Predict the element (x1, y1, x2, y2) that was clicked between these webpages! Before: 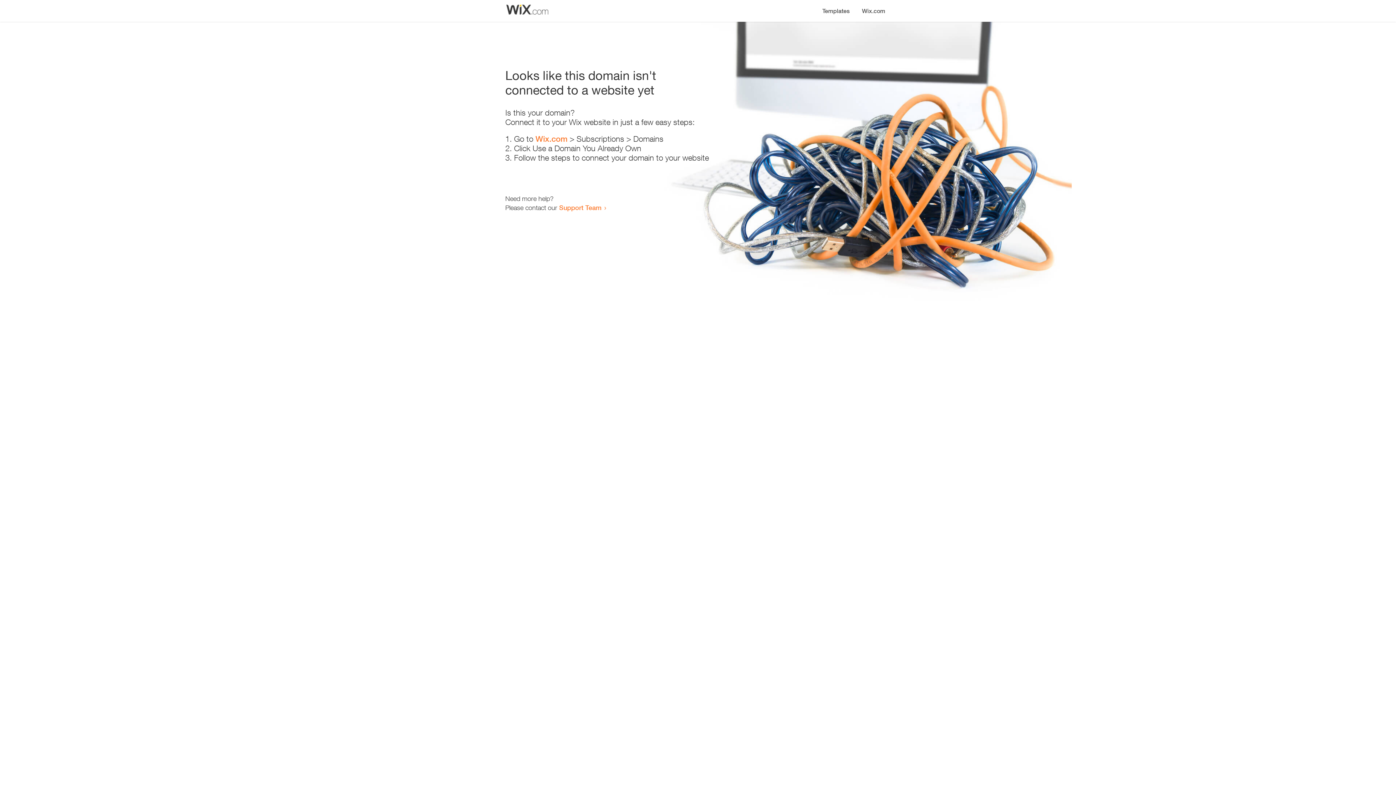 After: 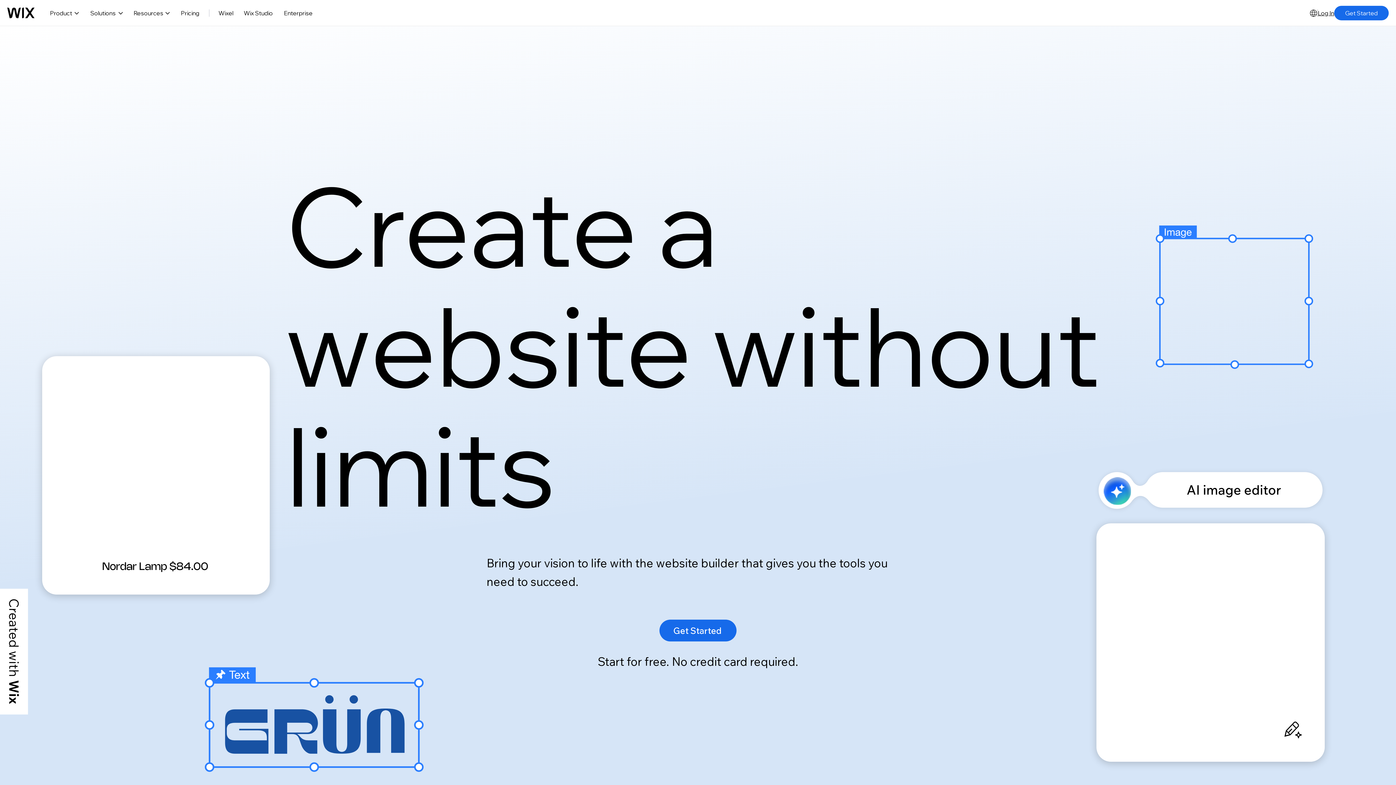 Action: bbox: (856, 0, 890, 14) label: Wix.com